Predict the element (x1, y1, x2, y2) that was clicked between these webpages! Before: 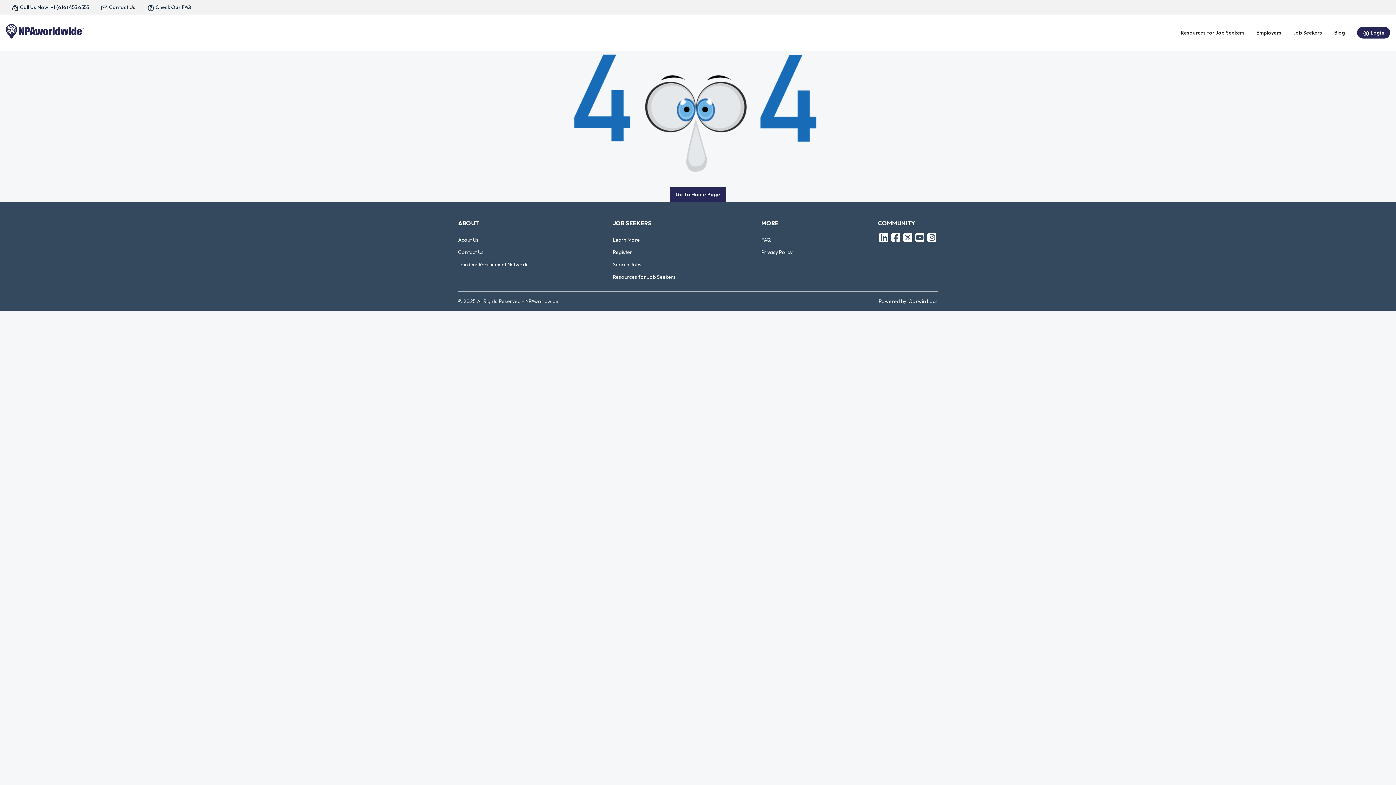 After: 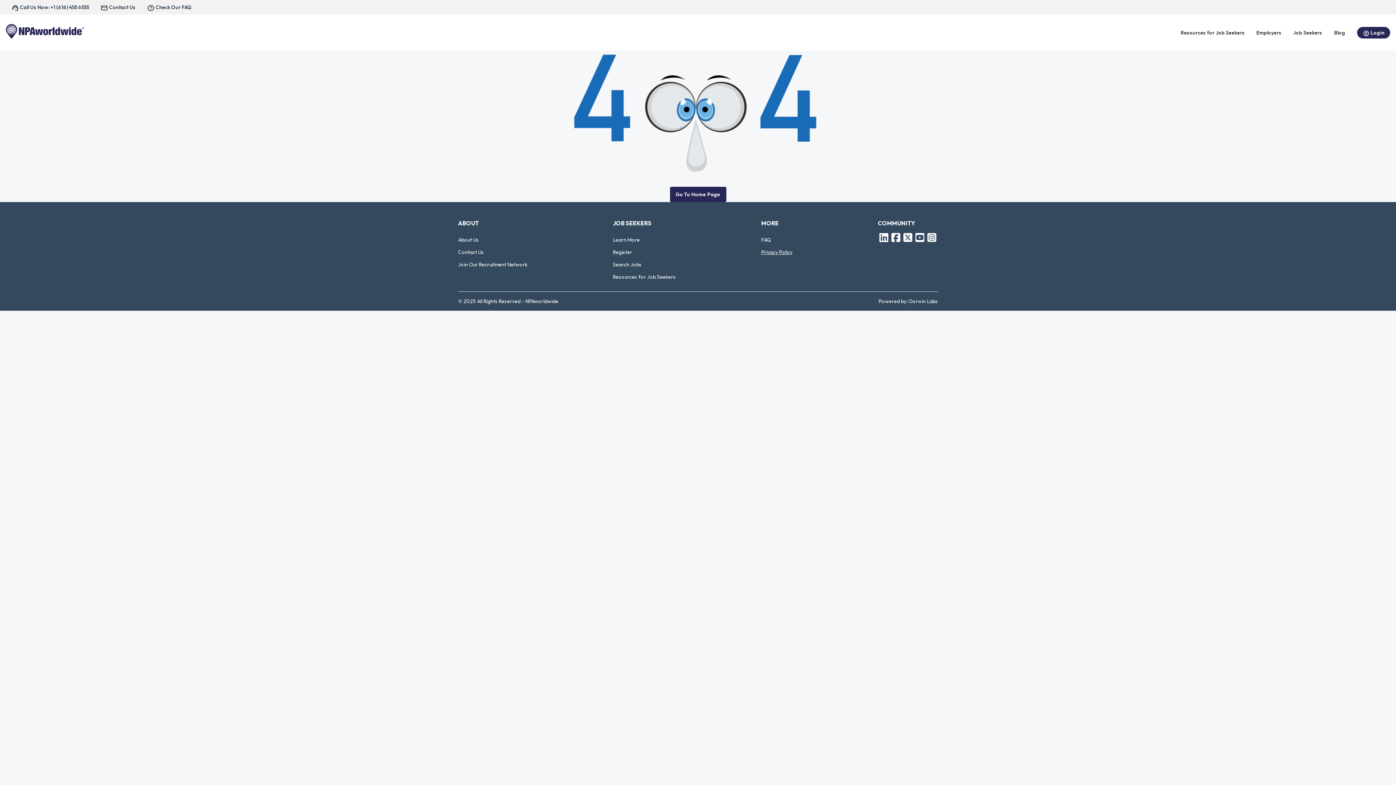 Action: label: Privacy Policy bbox: (761, 249, 792, 255)